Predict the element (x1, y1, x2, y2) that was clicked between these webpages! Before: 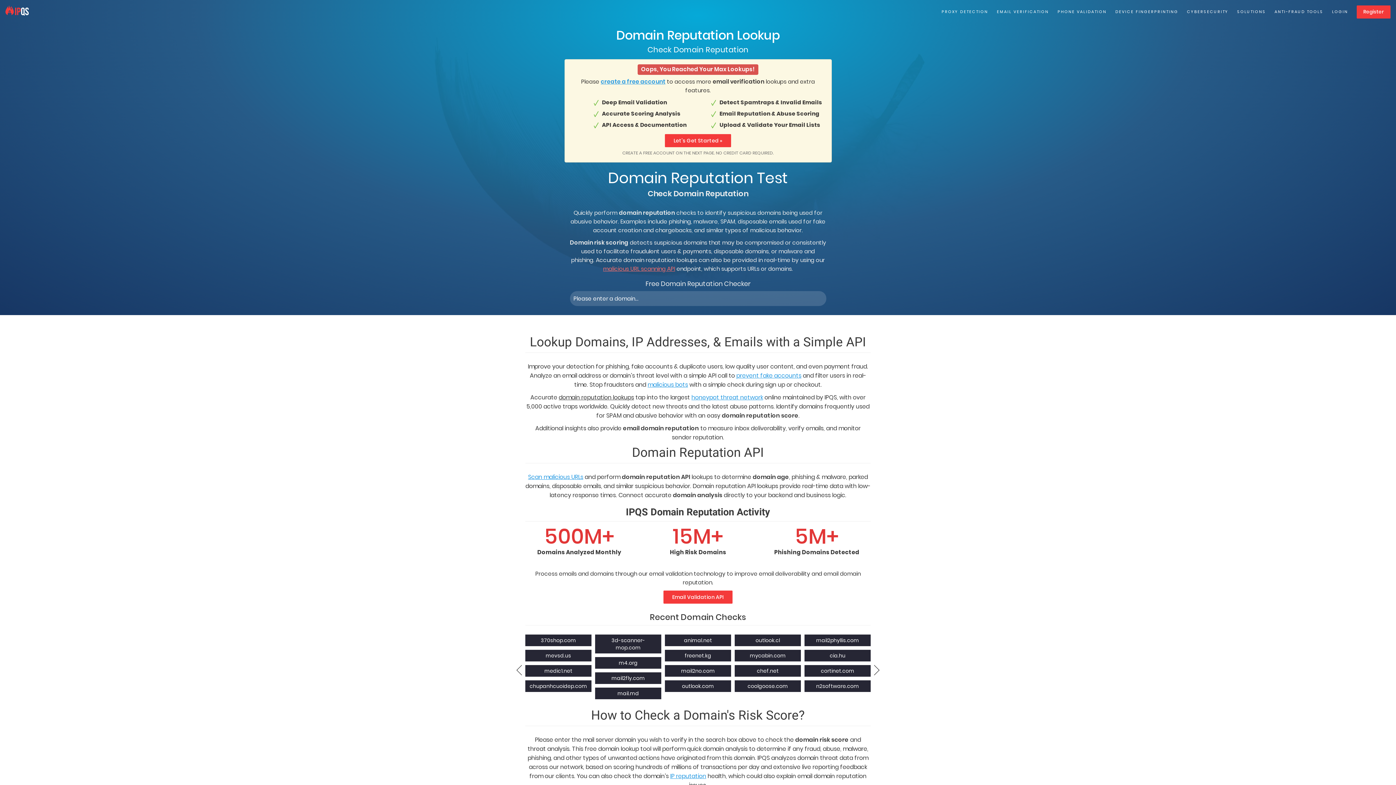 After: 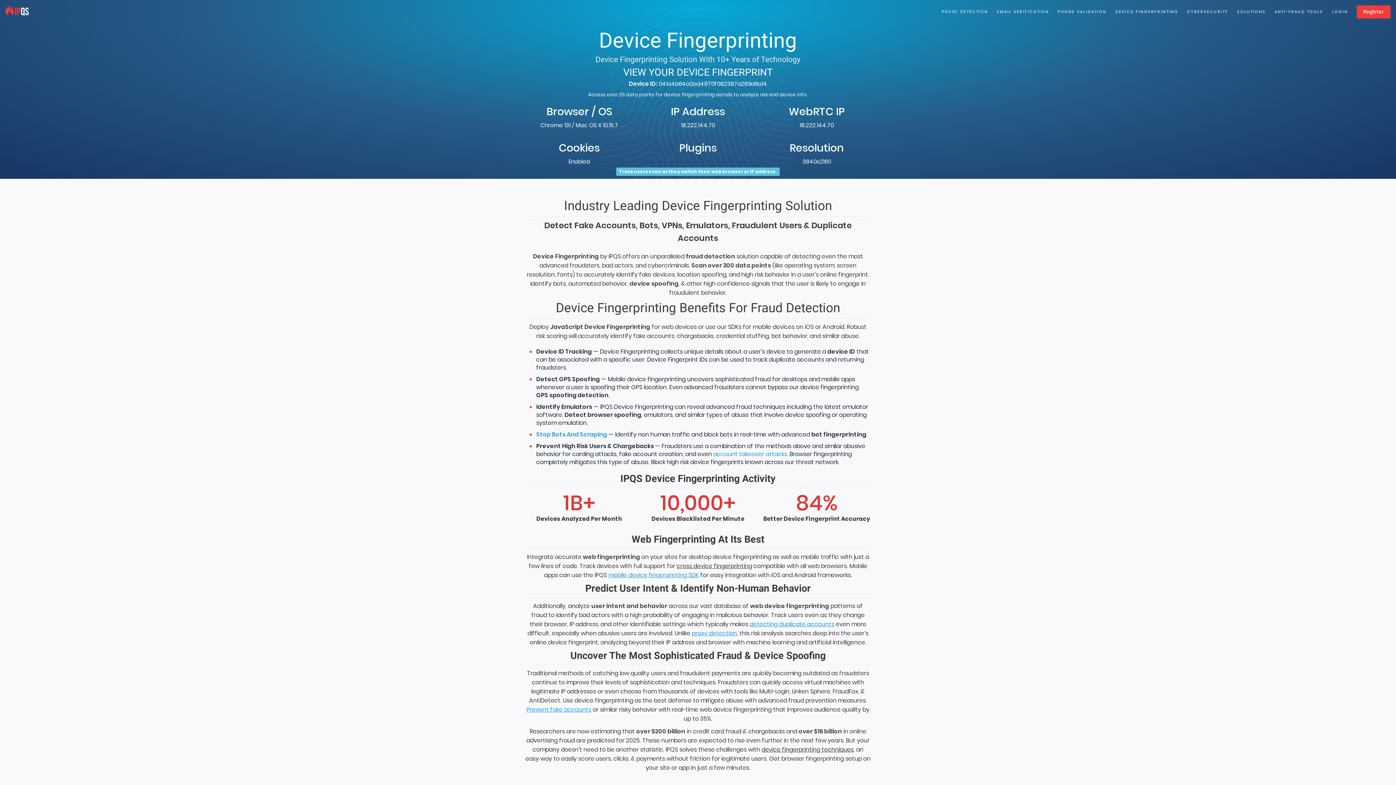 Action: label: DEVICE FINGERPRINTING bbox: (1115, 8, 1178, 15)